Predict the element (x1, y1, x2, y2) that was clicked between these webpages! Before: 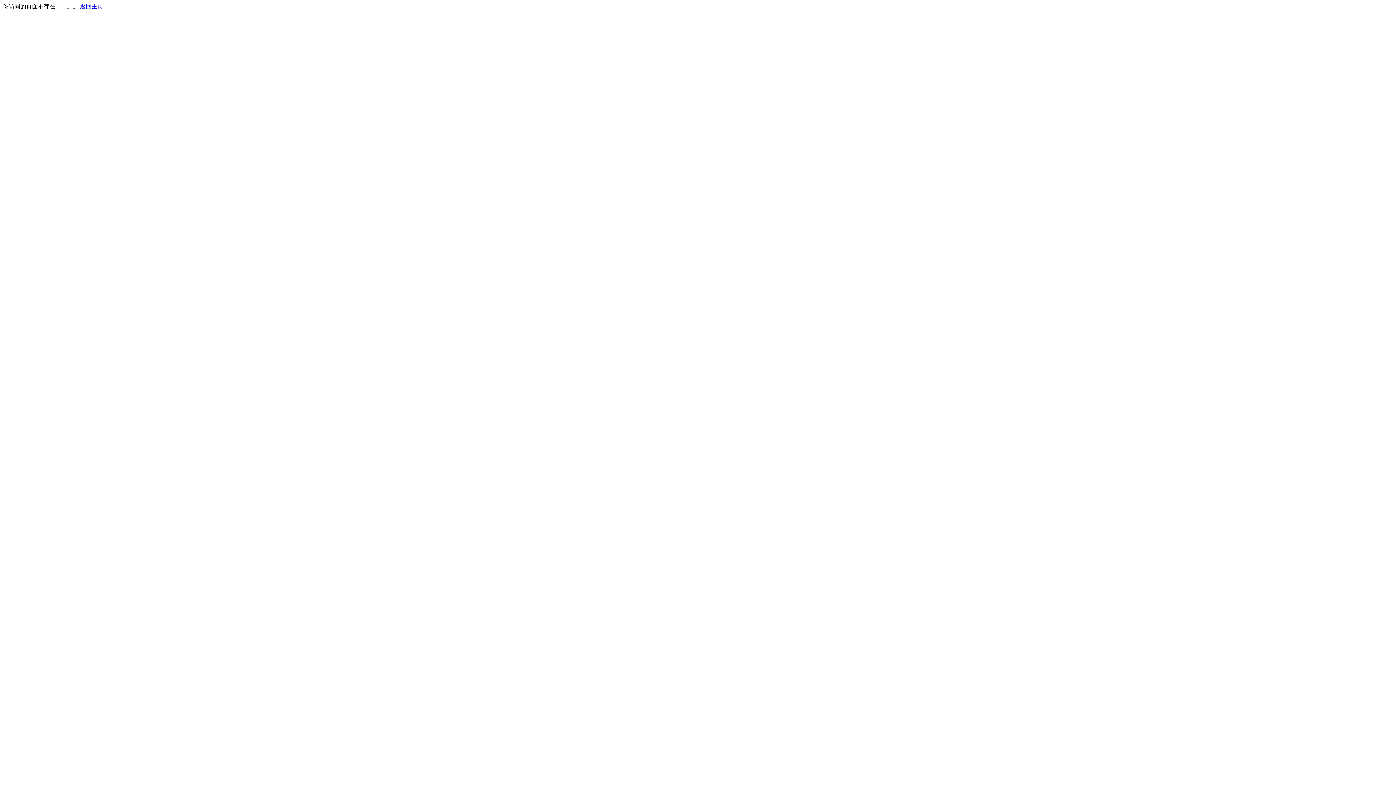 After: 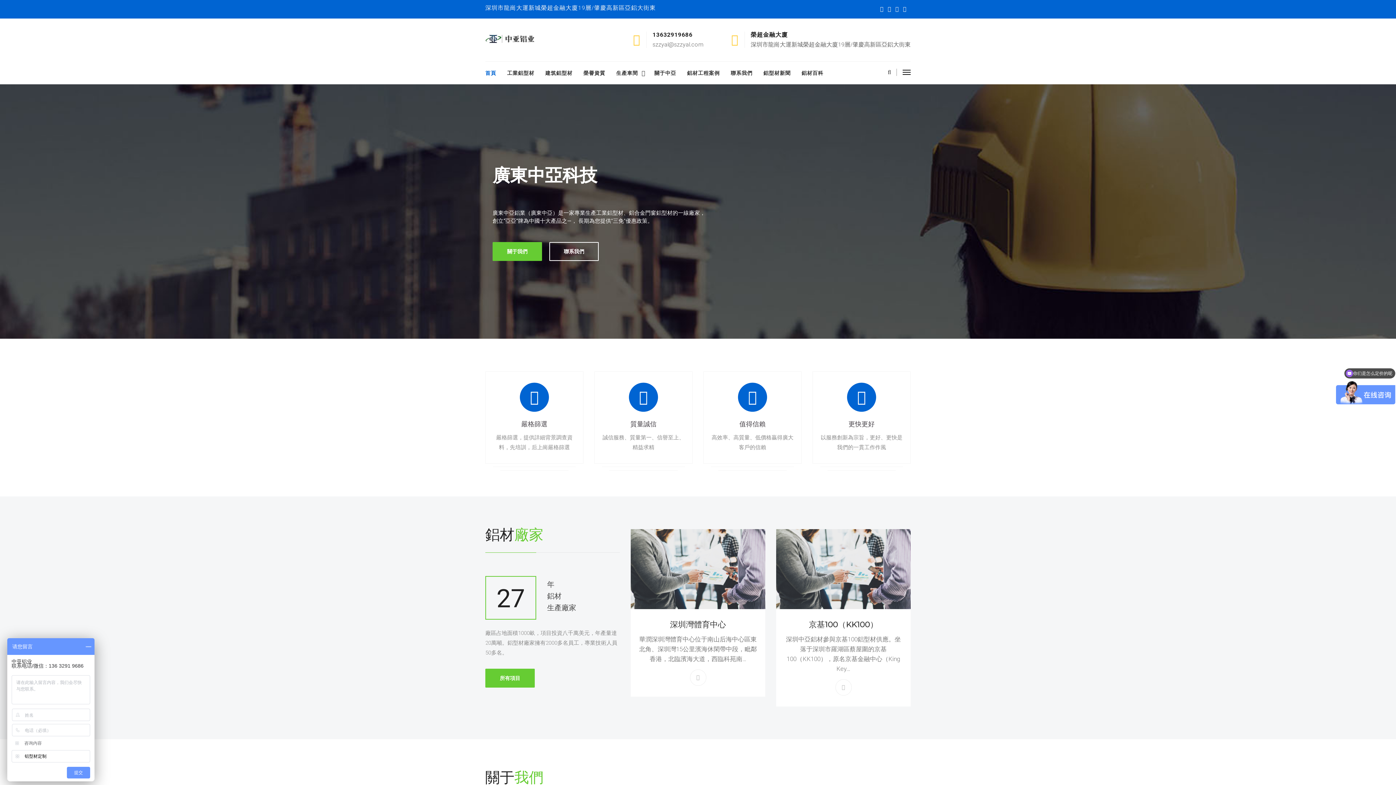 Action: bbox: (80, 3, 103, 9) label: 返回主页